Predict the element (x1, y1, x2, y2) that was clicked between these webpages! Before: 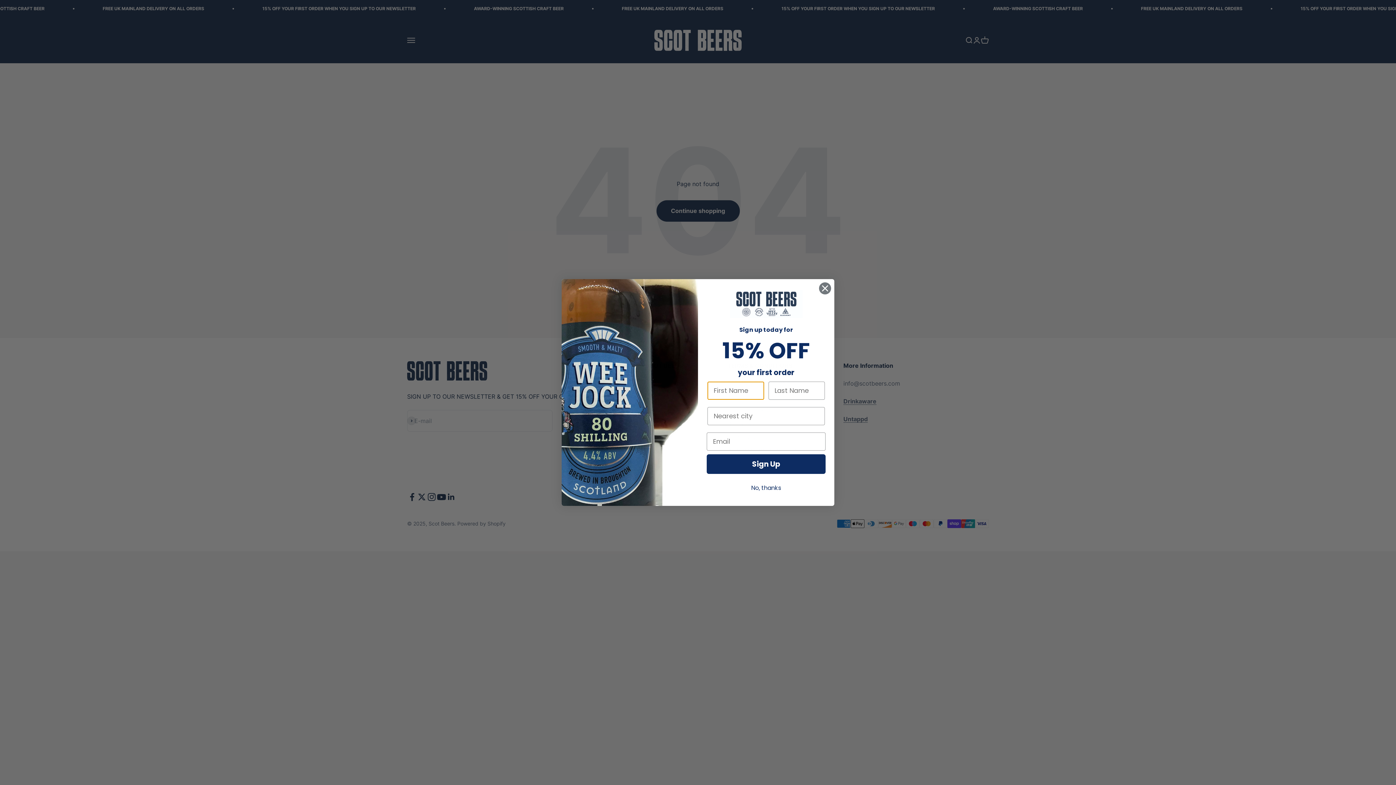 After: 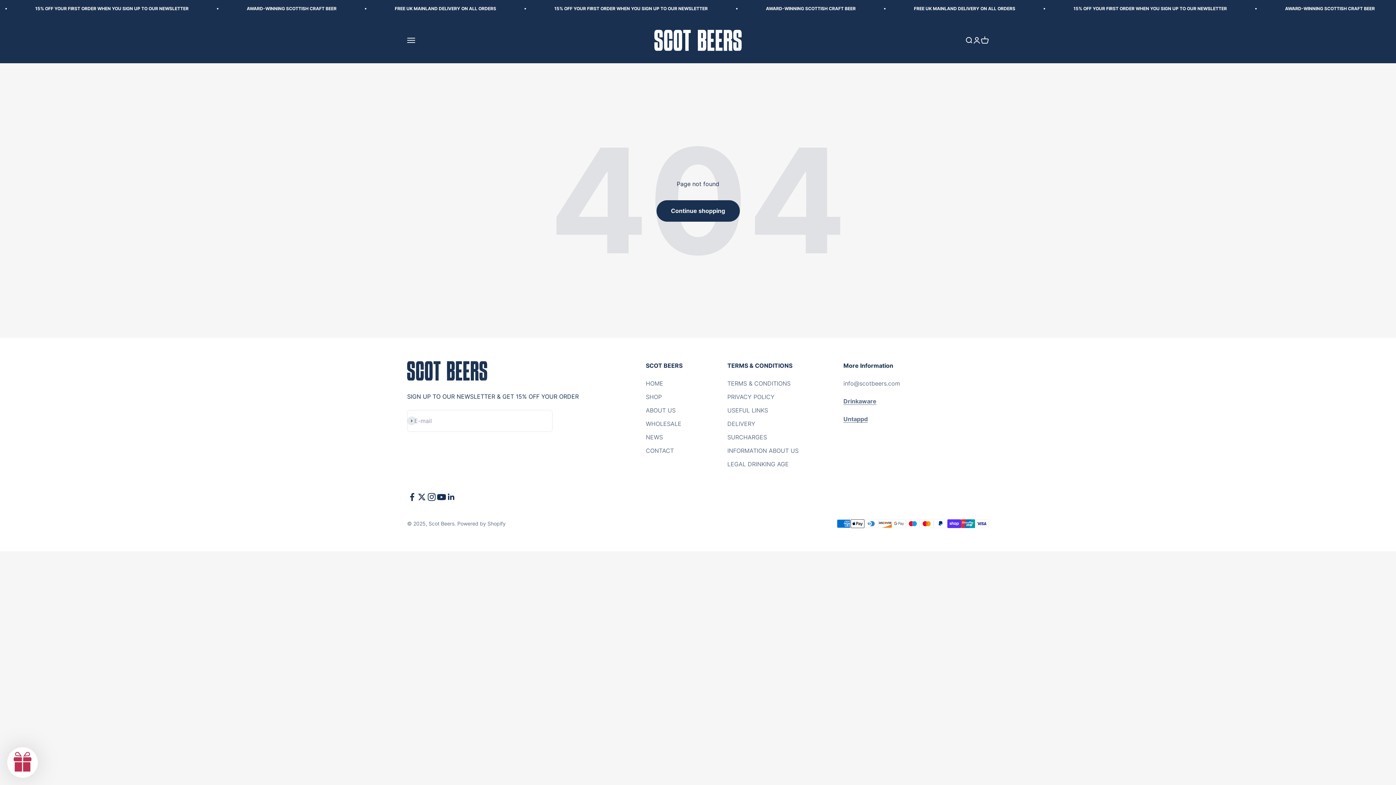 Action: label: No, thanks bbox: (706, 481, 825, 495)